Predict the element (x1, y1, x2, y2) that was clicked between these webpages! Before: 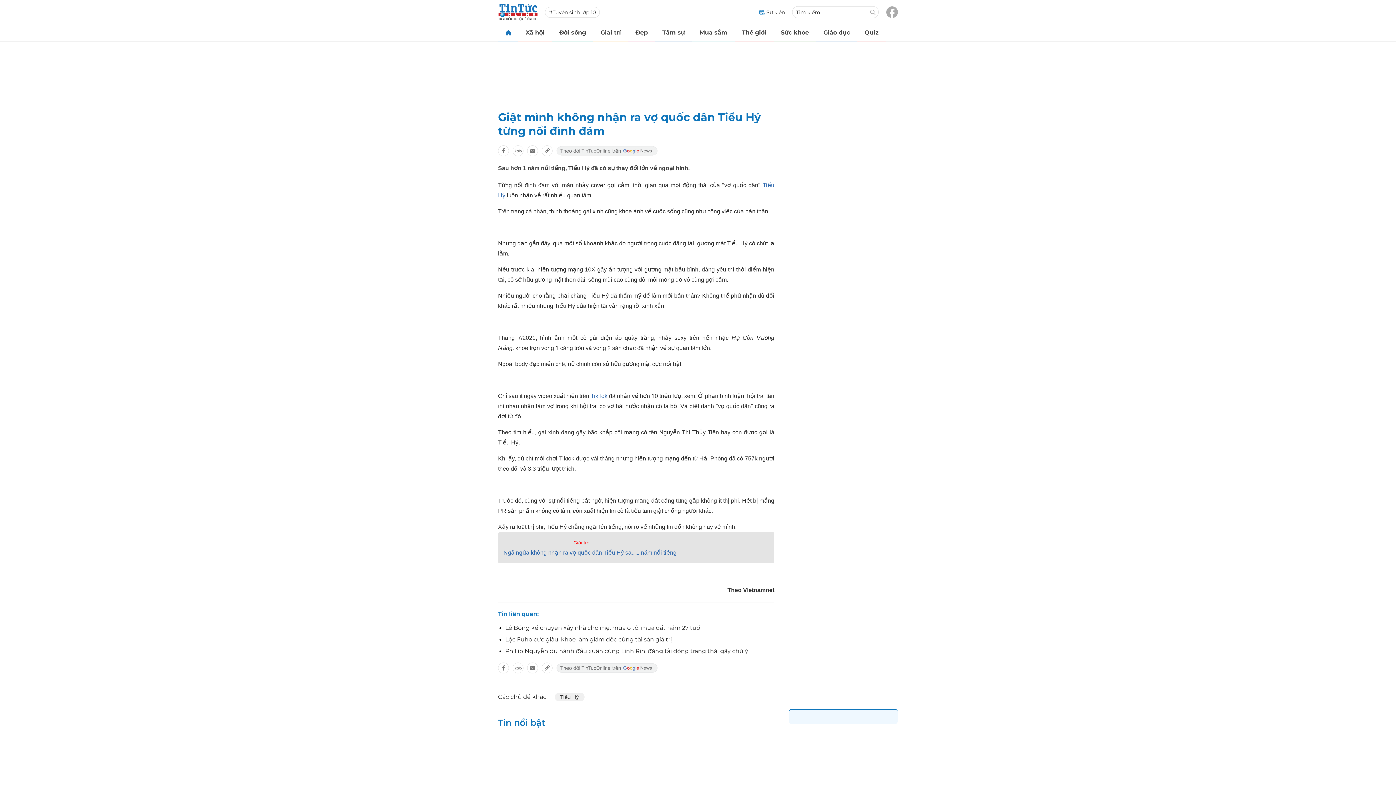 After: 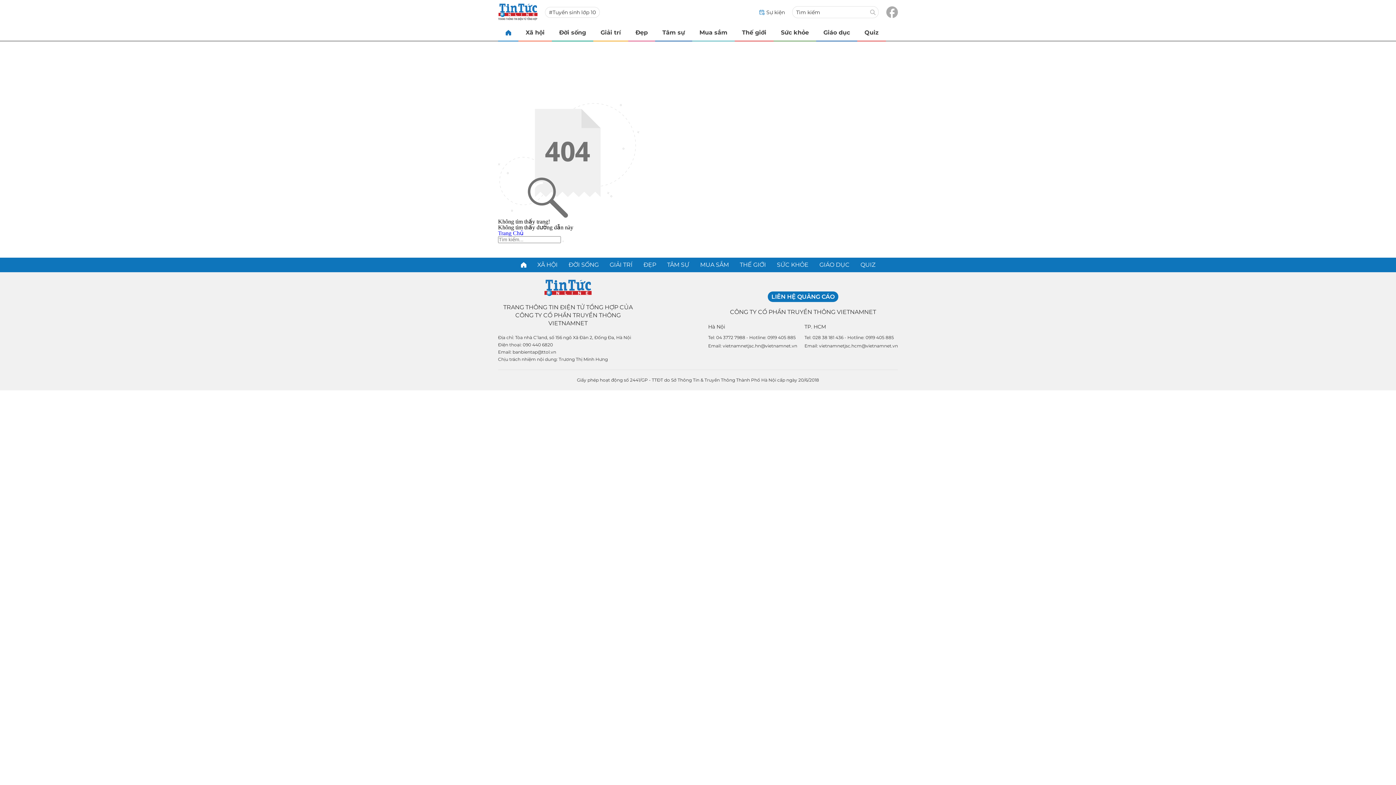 Action: label: Tiểu Hý bbox: (560, 694, 579, 700)